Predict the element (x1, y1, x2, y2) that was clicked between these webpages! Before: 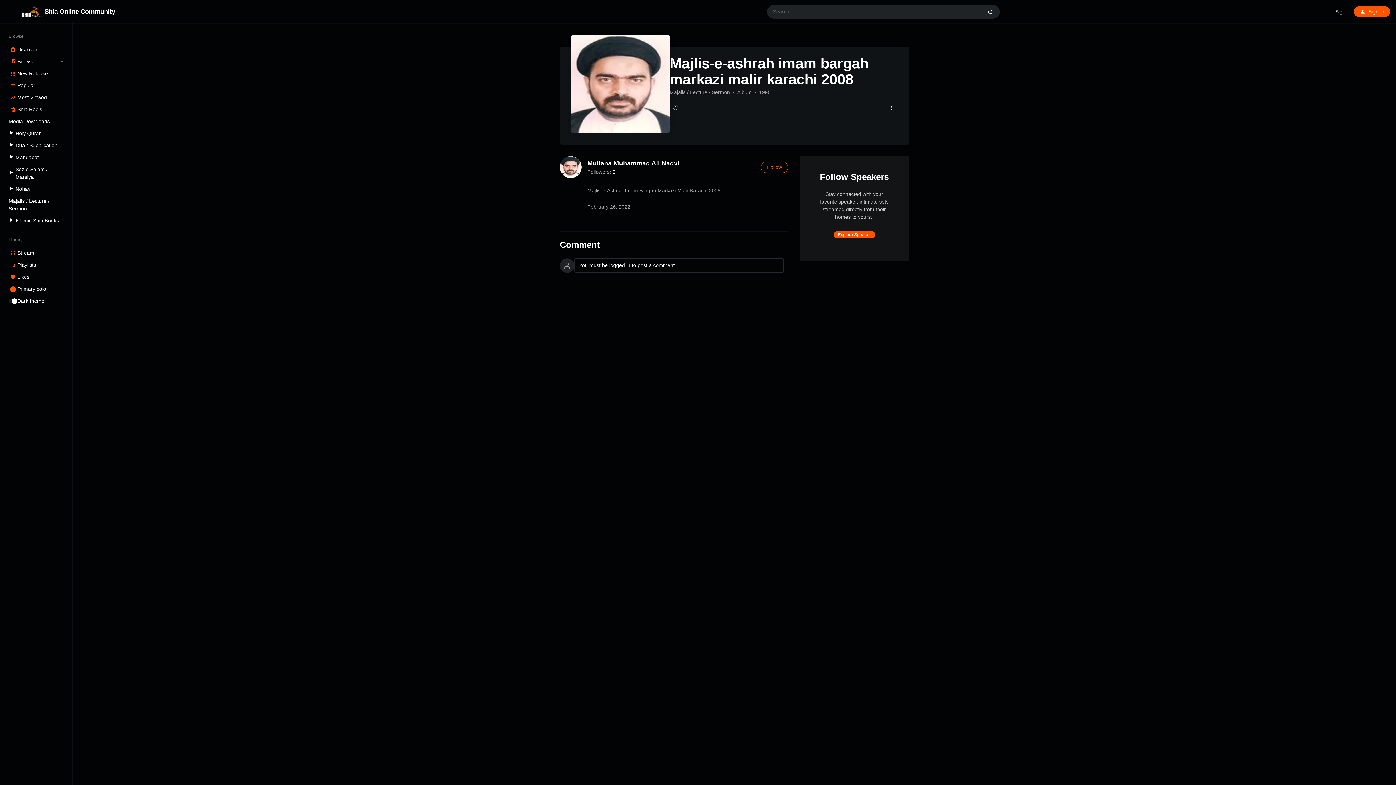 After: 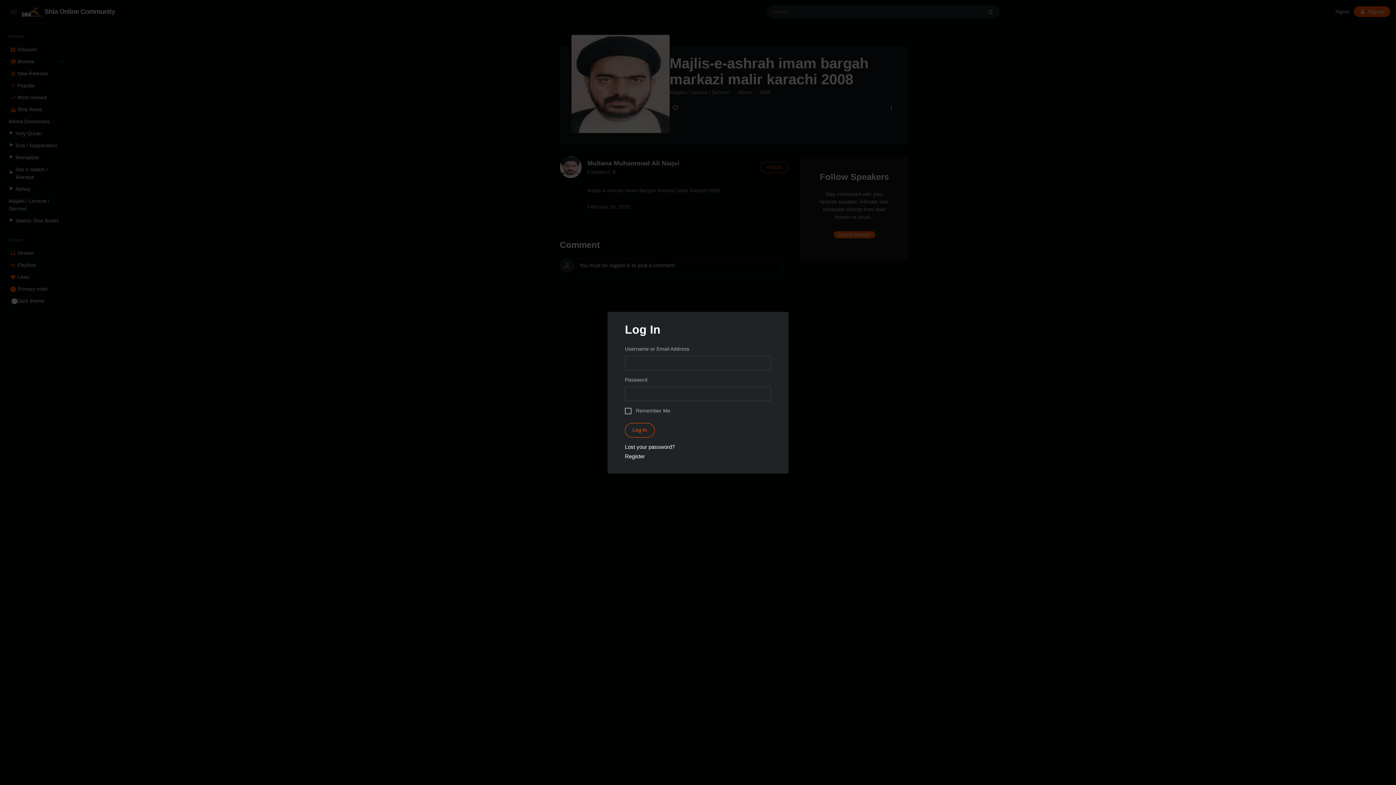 Action: label: Follow bbox: (761, 161, 788, 172)